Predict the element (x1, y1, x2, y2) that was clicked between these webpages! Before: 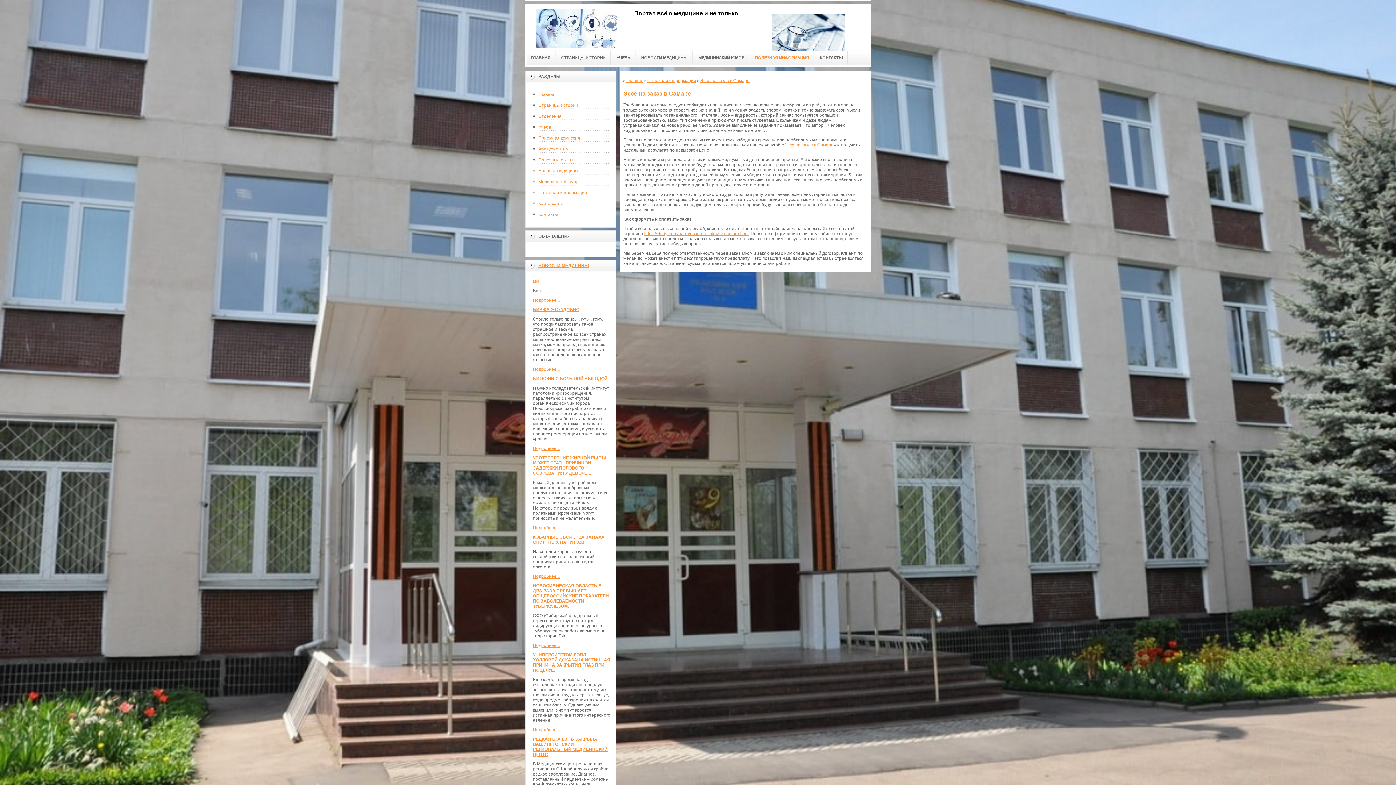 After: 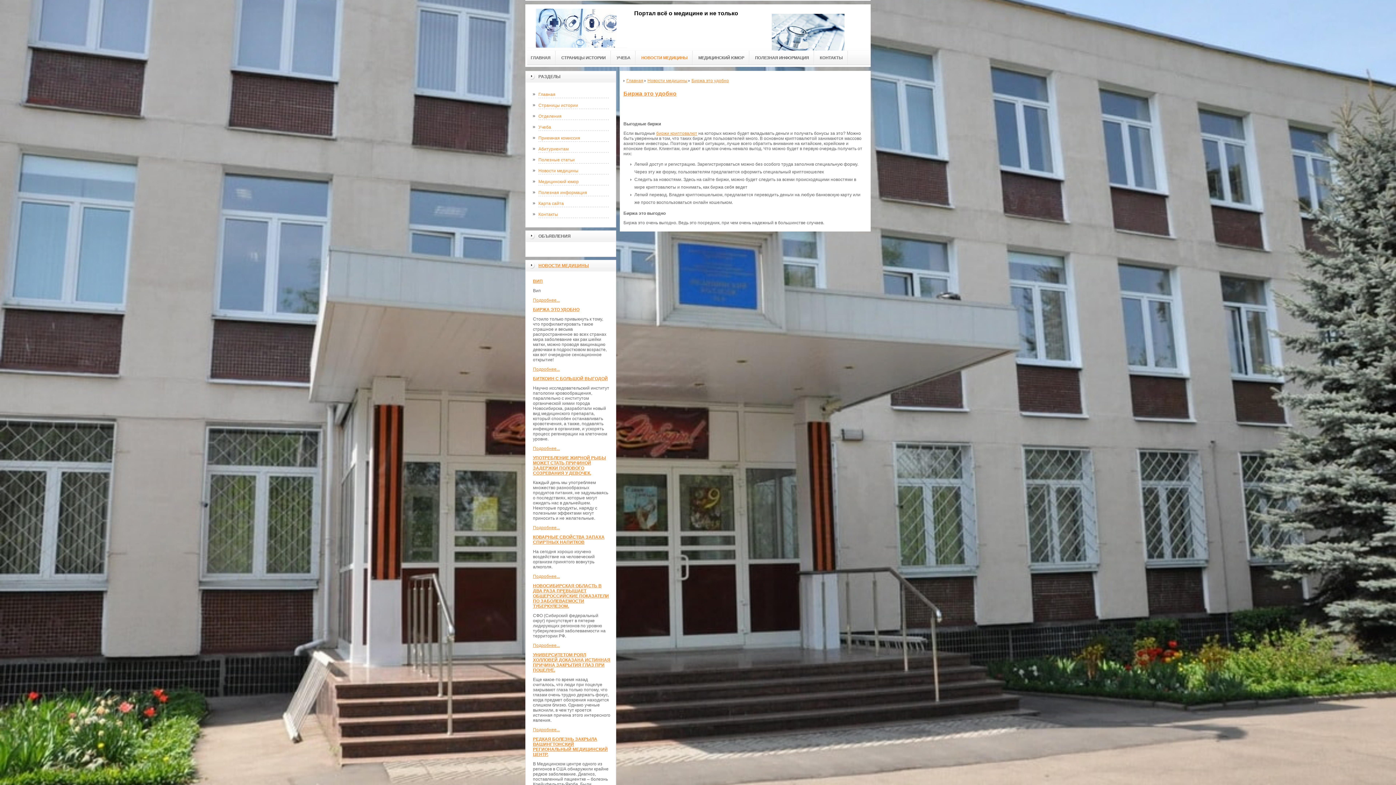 Action: bbox: (533, 307, 579, 312) label: БИРЖА ЭТО УДОБНО